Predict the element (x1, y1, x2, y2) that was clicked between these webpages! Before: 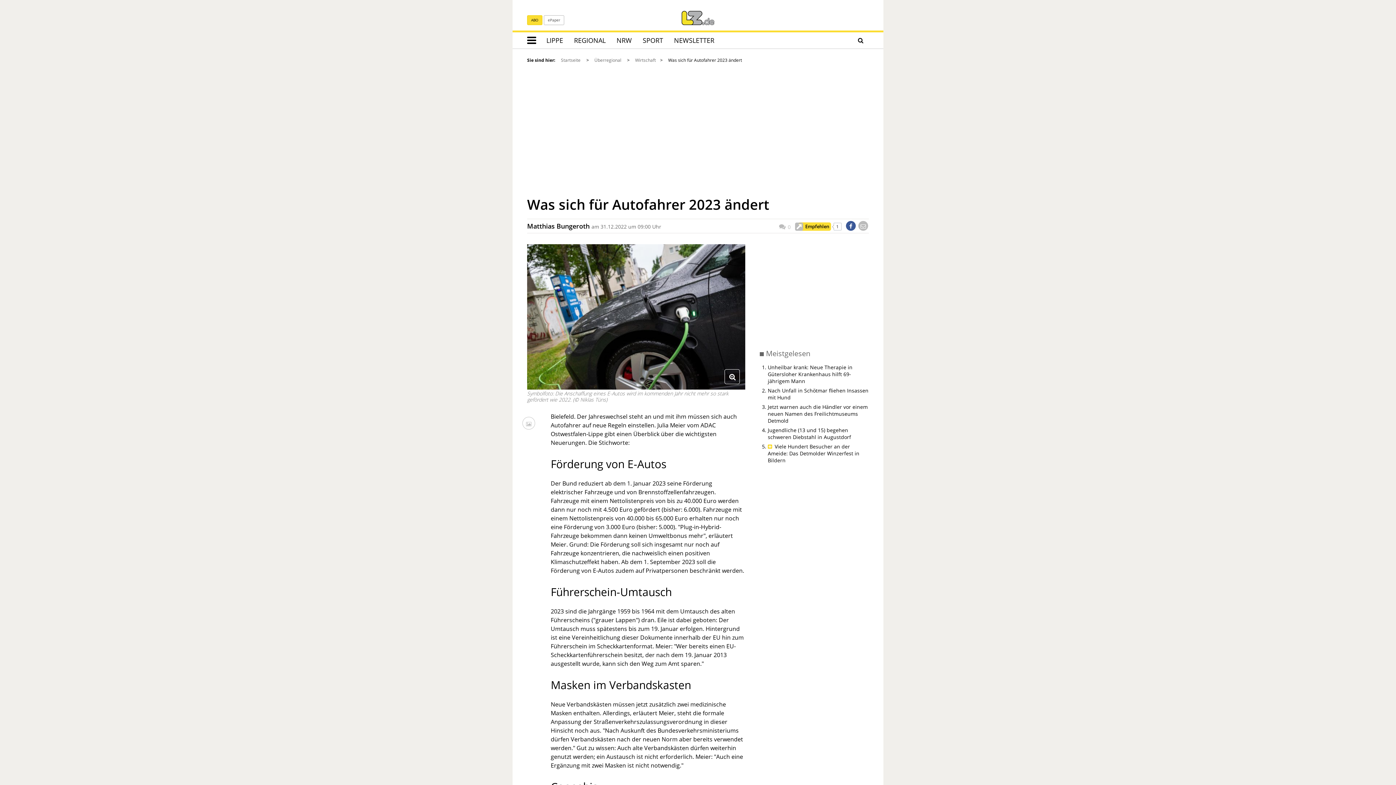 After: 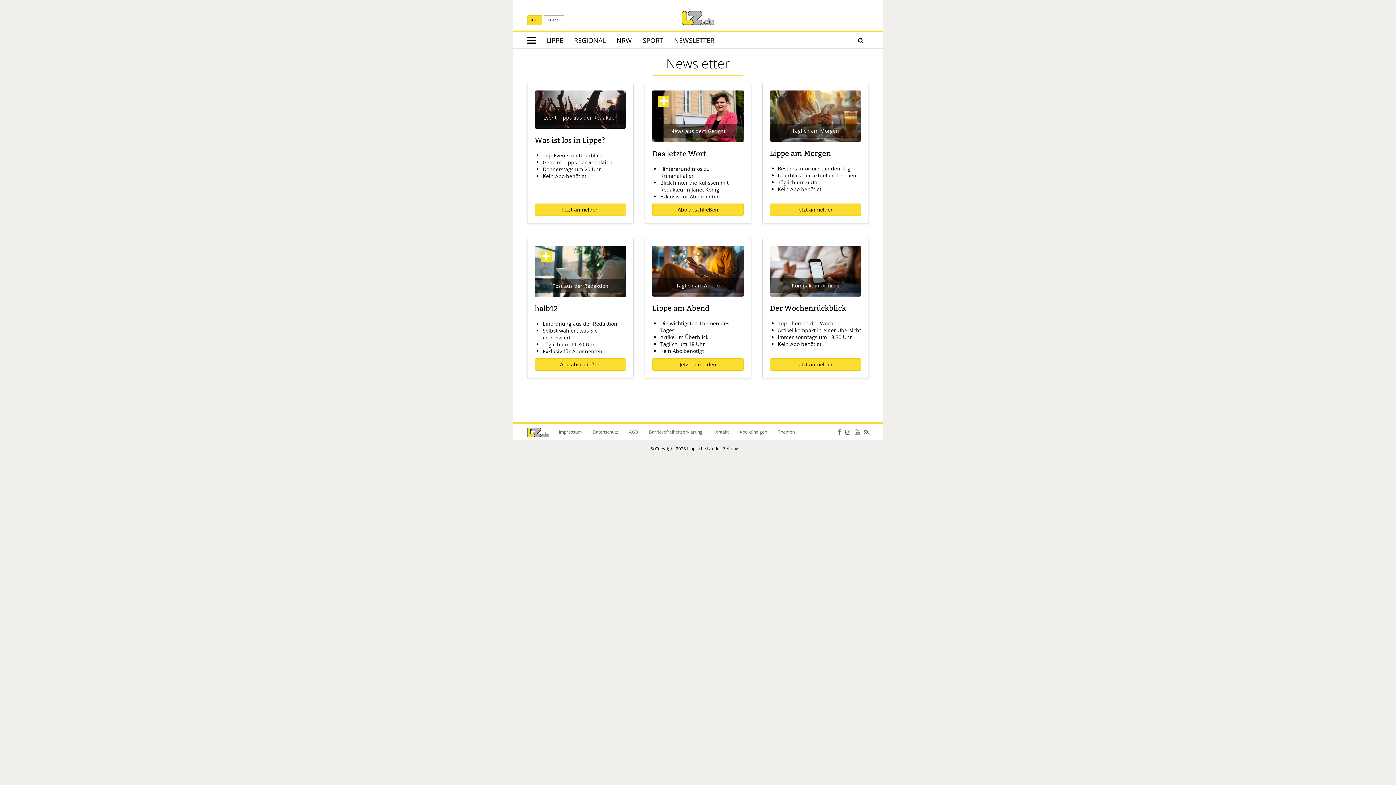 Action: bbox: (668, 32, 720, 48) label: NEWSLETTER